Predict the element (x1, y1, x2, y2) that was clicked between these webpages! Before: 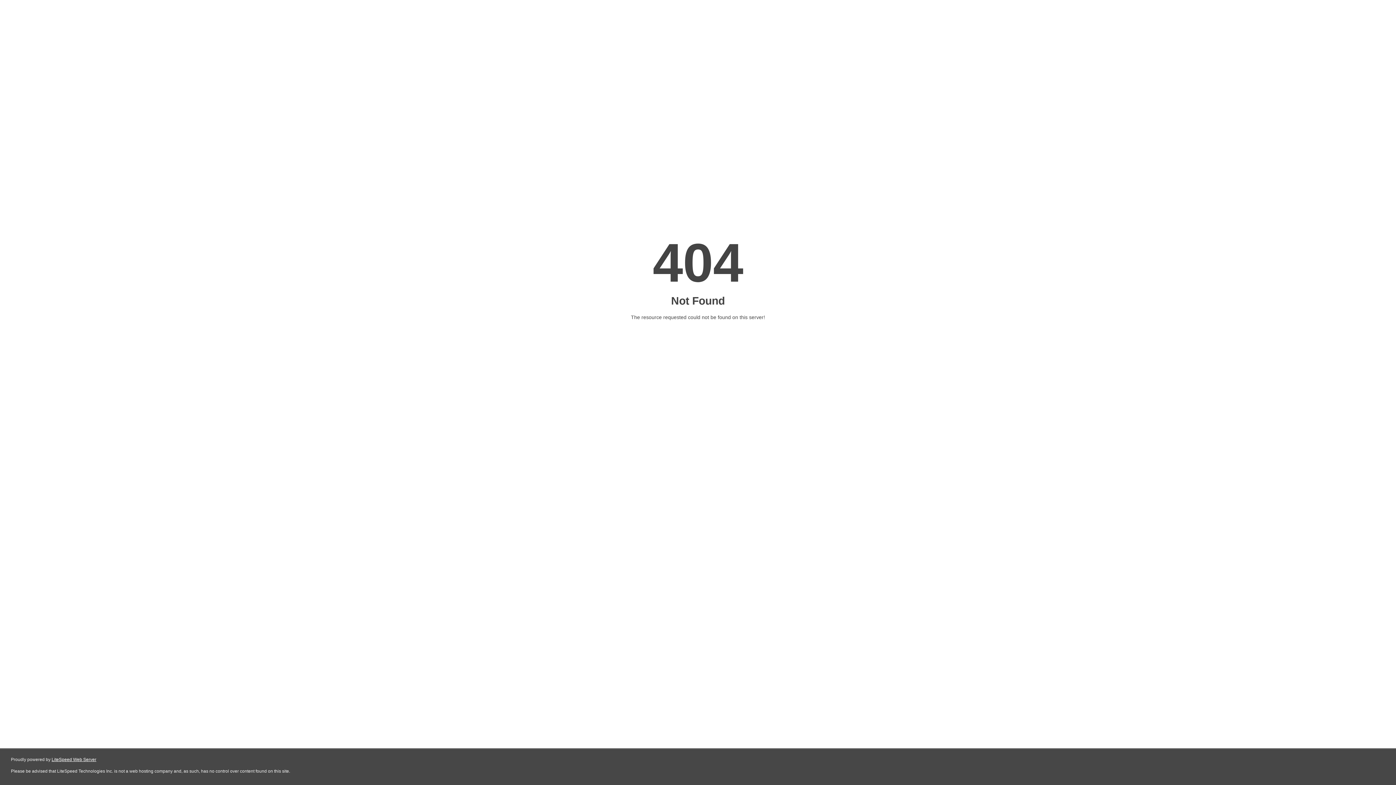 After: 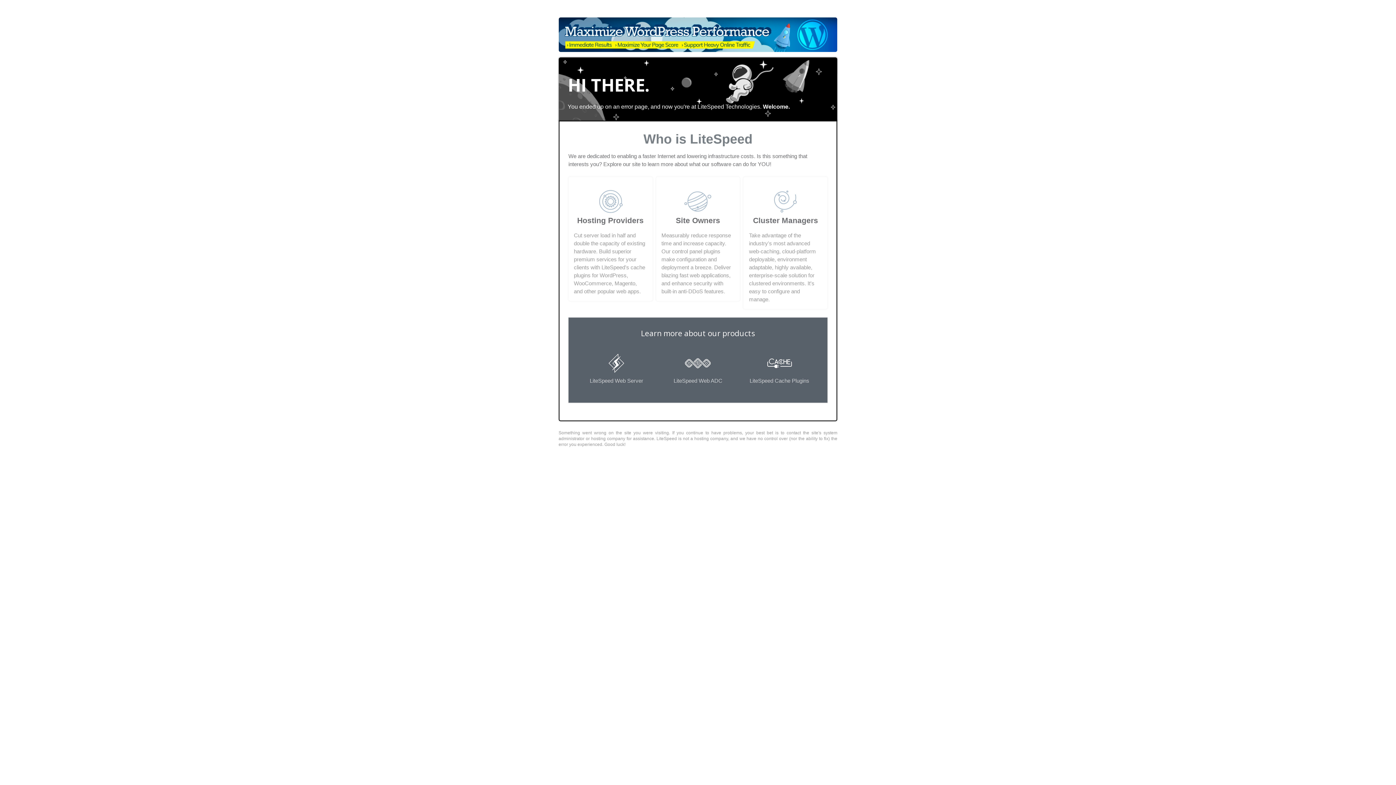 Action: bbox: (51, 757, 96, 762) label: LiteSpeed Web Server